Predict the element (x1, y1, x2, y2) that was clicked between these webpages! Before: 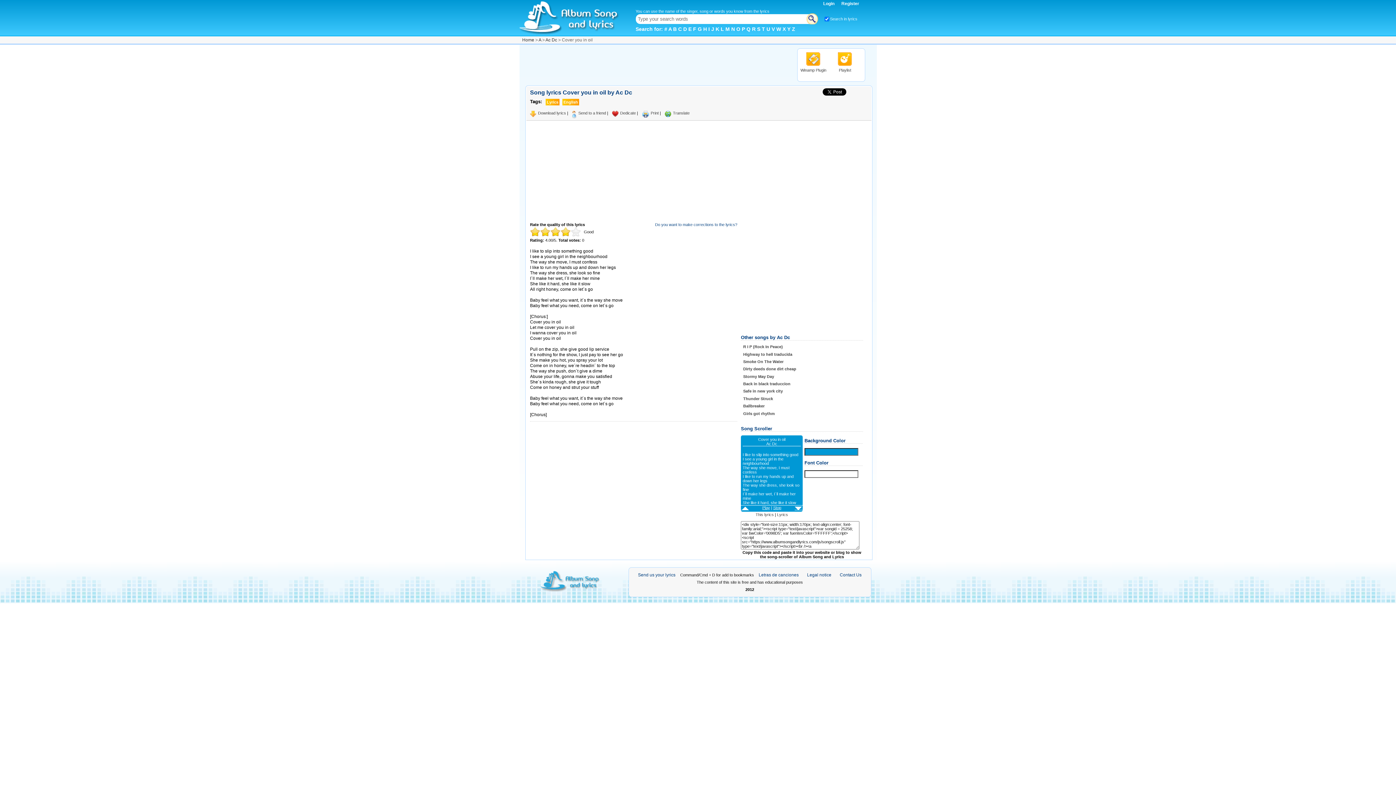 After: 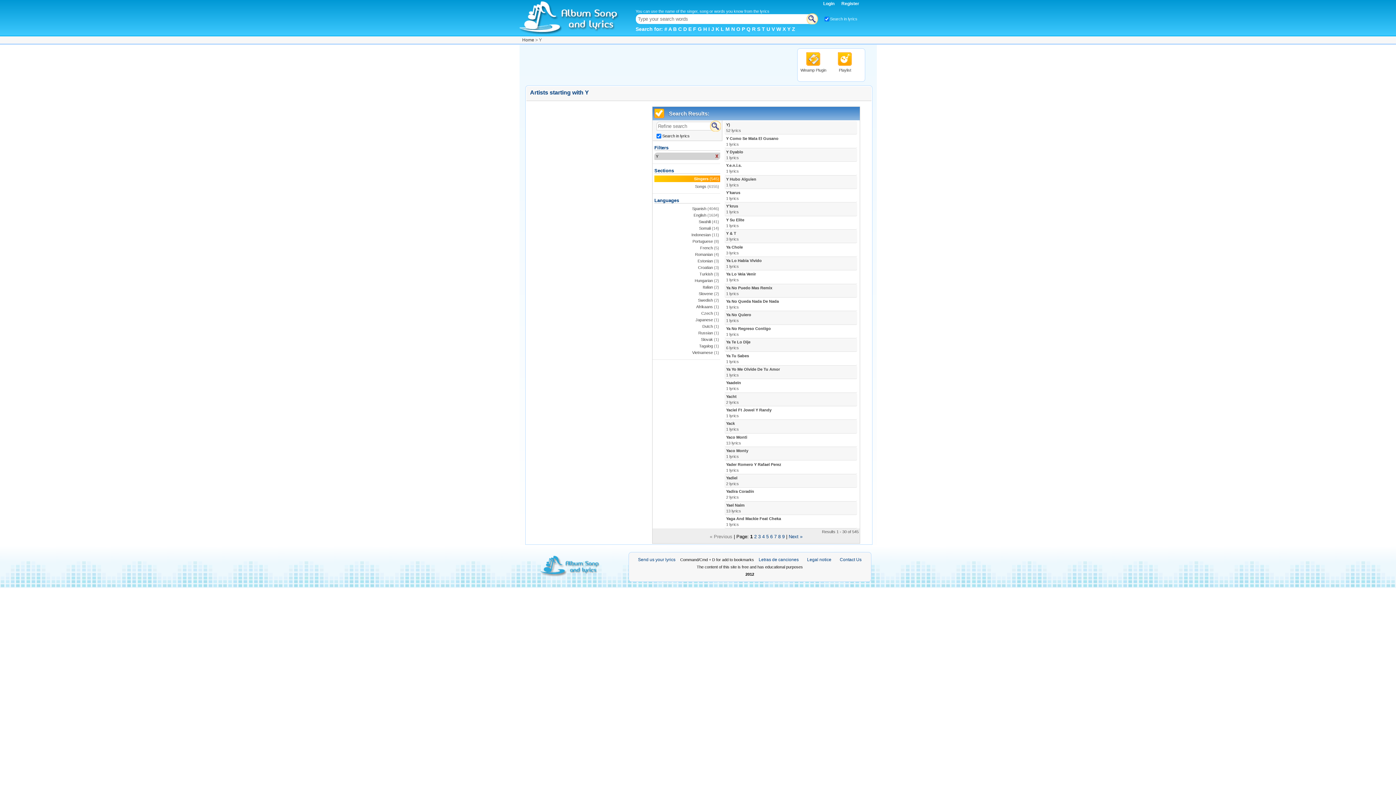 Action: label: Y bbox: (787, 26, 790, 32)